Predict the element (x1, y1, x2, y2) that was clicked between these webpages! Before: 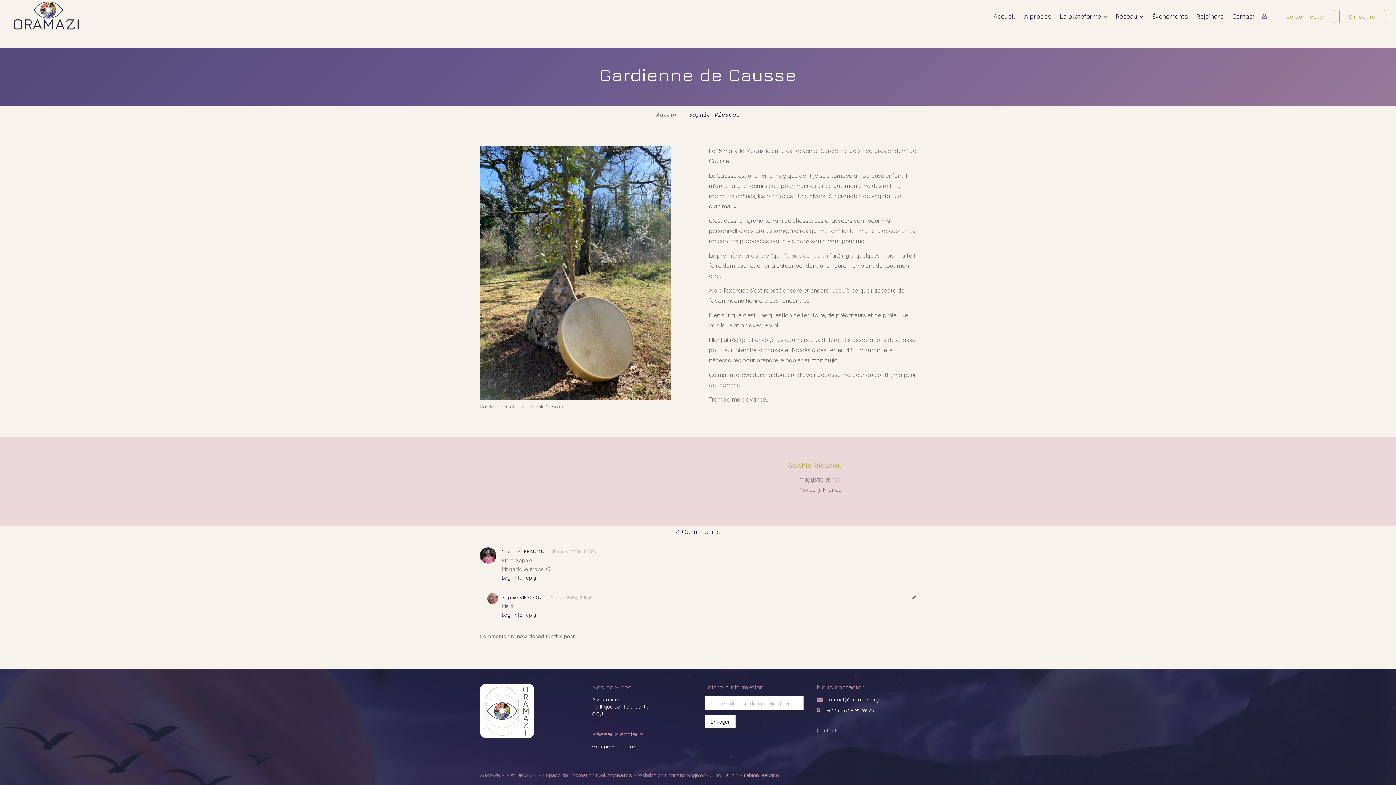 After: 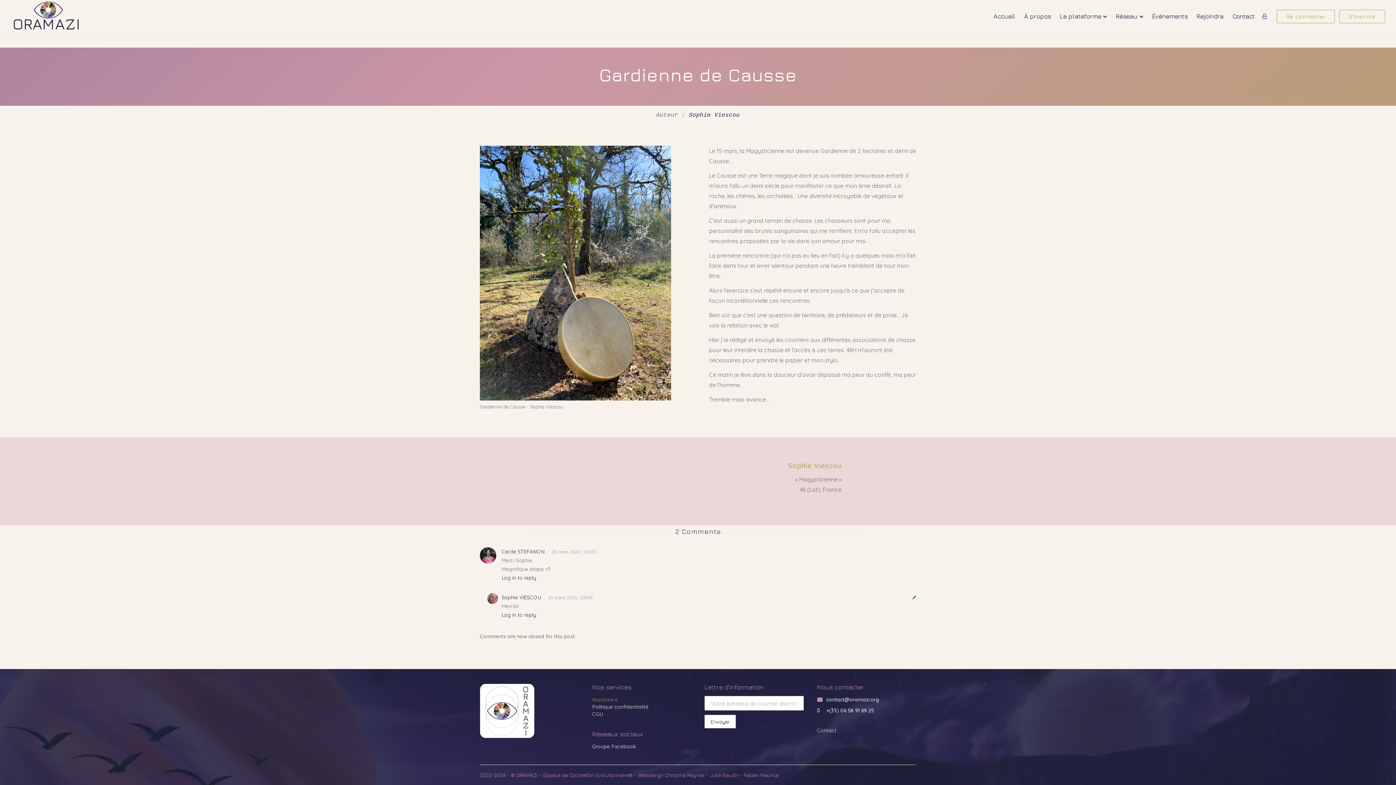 Action: label: Assistance  bbox: (592, 696, 619, 703)